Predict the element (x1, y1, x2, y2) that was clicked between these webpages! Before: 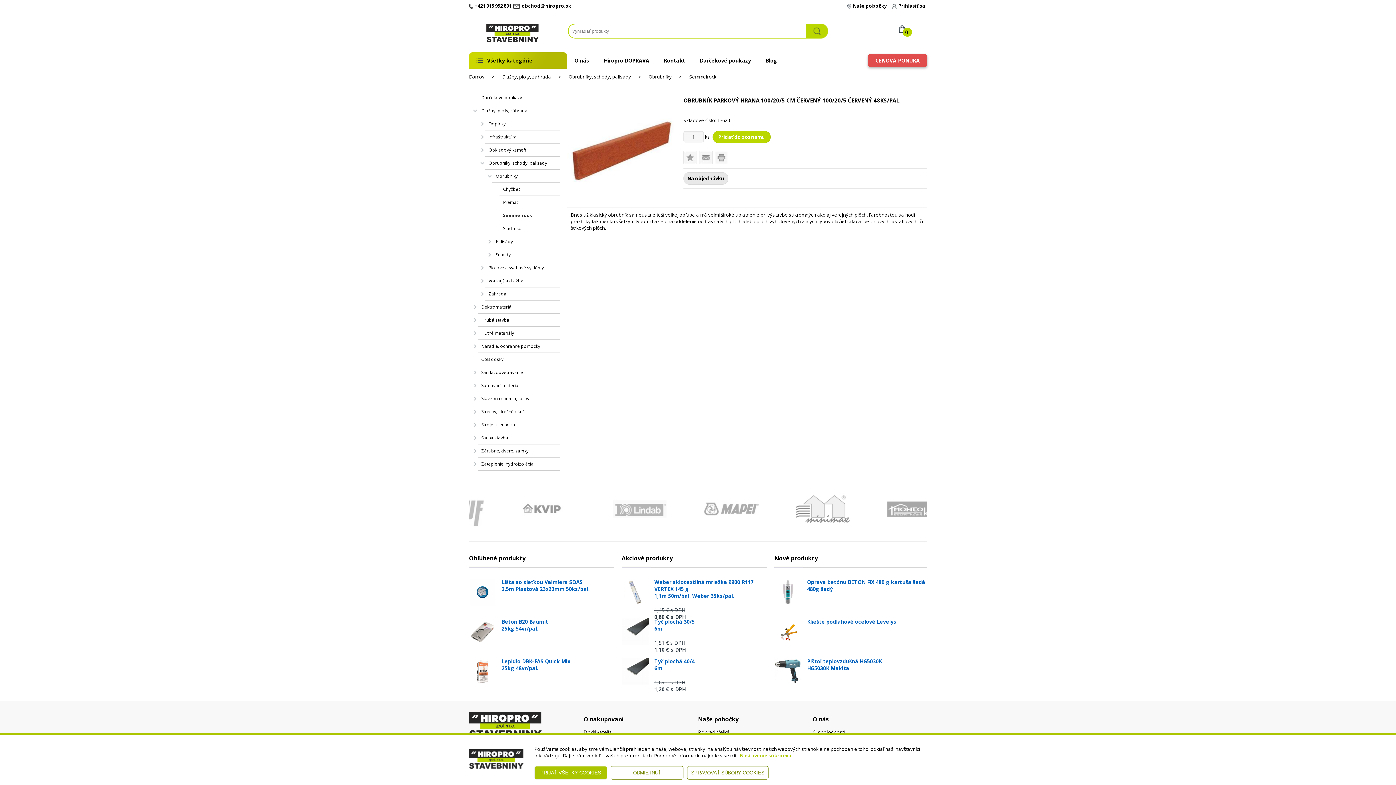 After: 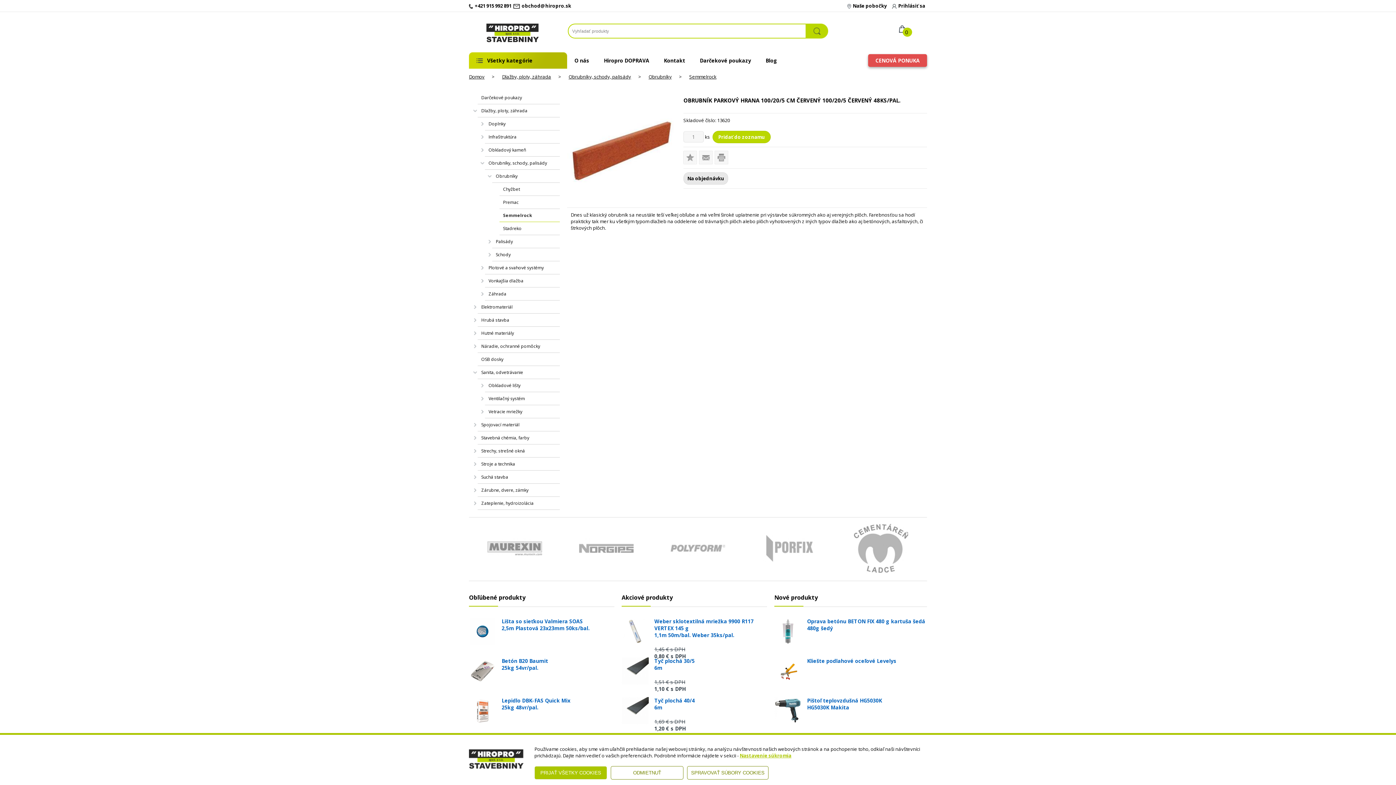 Action: bbox: (472, 369, 477, 376)